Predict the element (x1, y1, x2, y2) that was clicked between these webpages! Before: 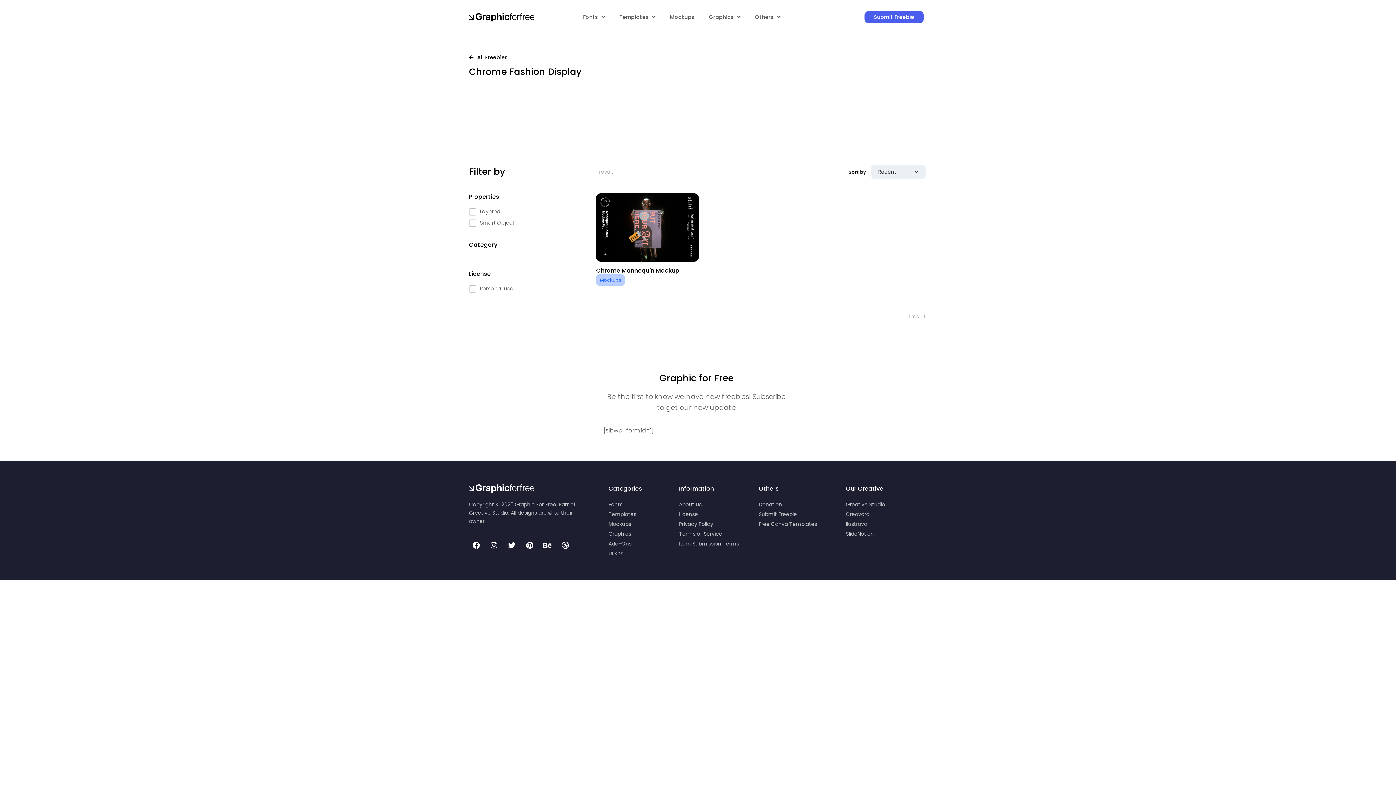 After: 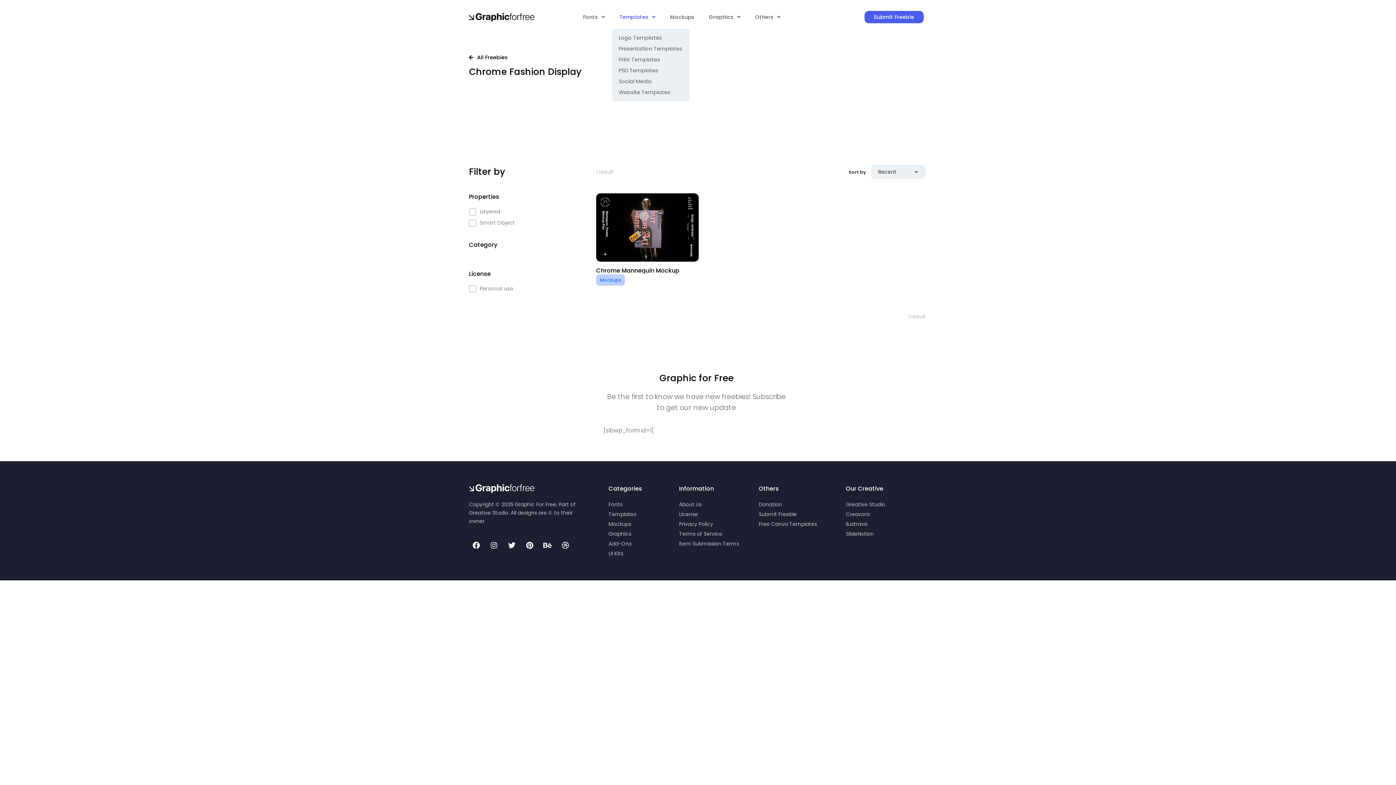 Action: bbox: (612, 13, 662, 20) label: Templates